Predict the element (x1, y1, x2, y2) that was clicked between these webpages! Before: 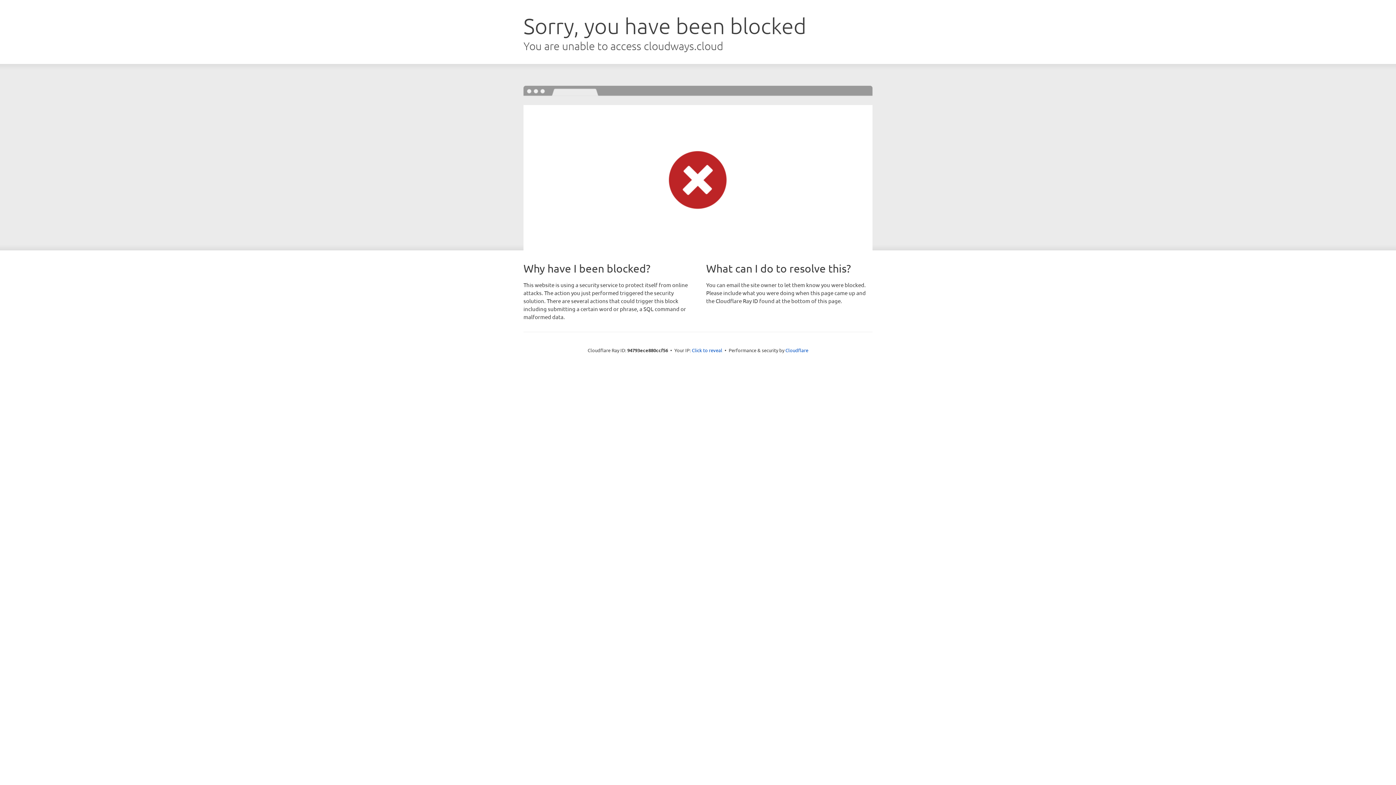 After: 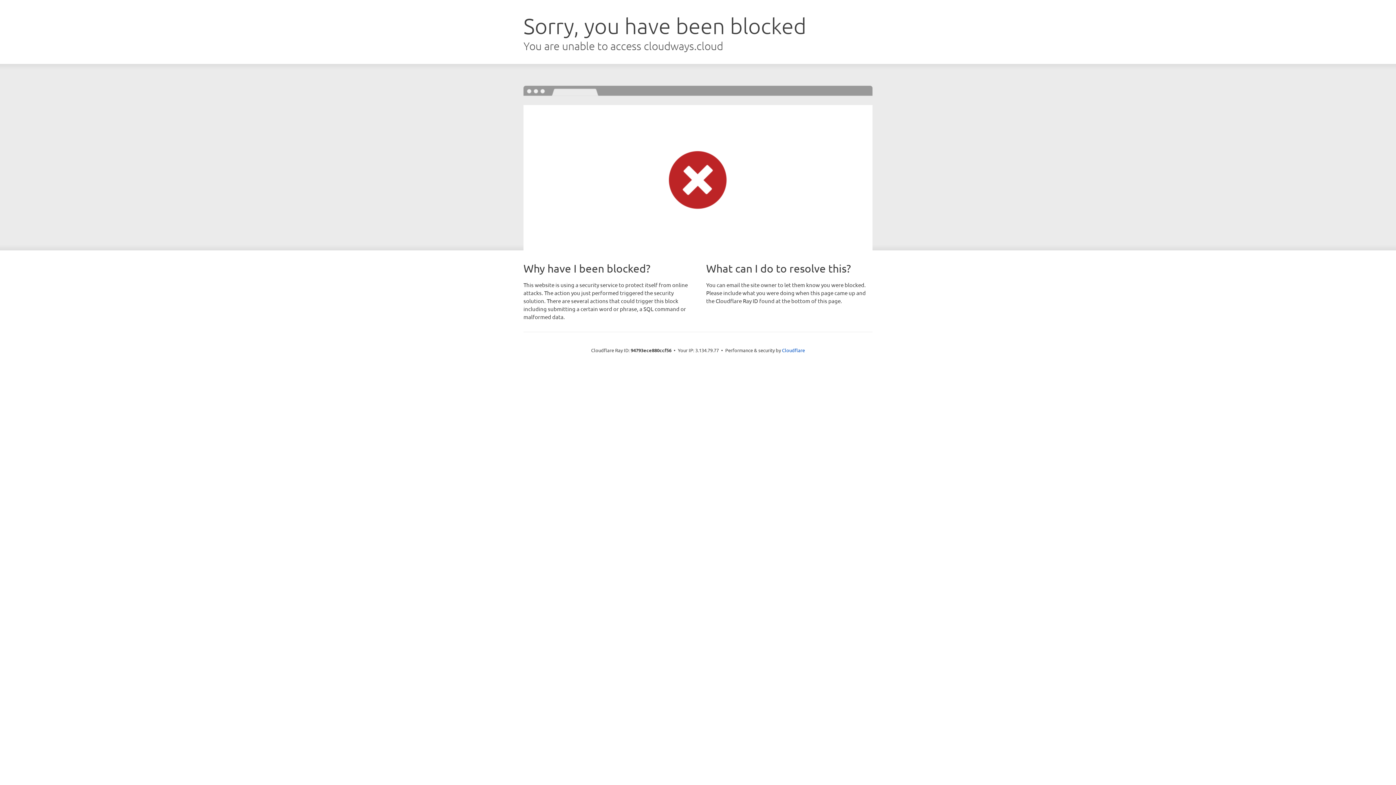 Action: bbox: (692, 346, 722, 353) label: Click to reveal